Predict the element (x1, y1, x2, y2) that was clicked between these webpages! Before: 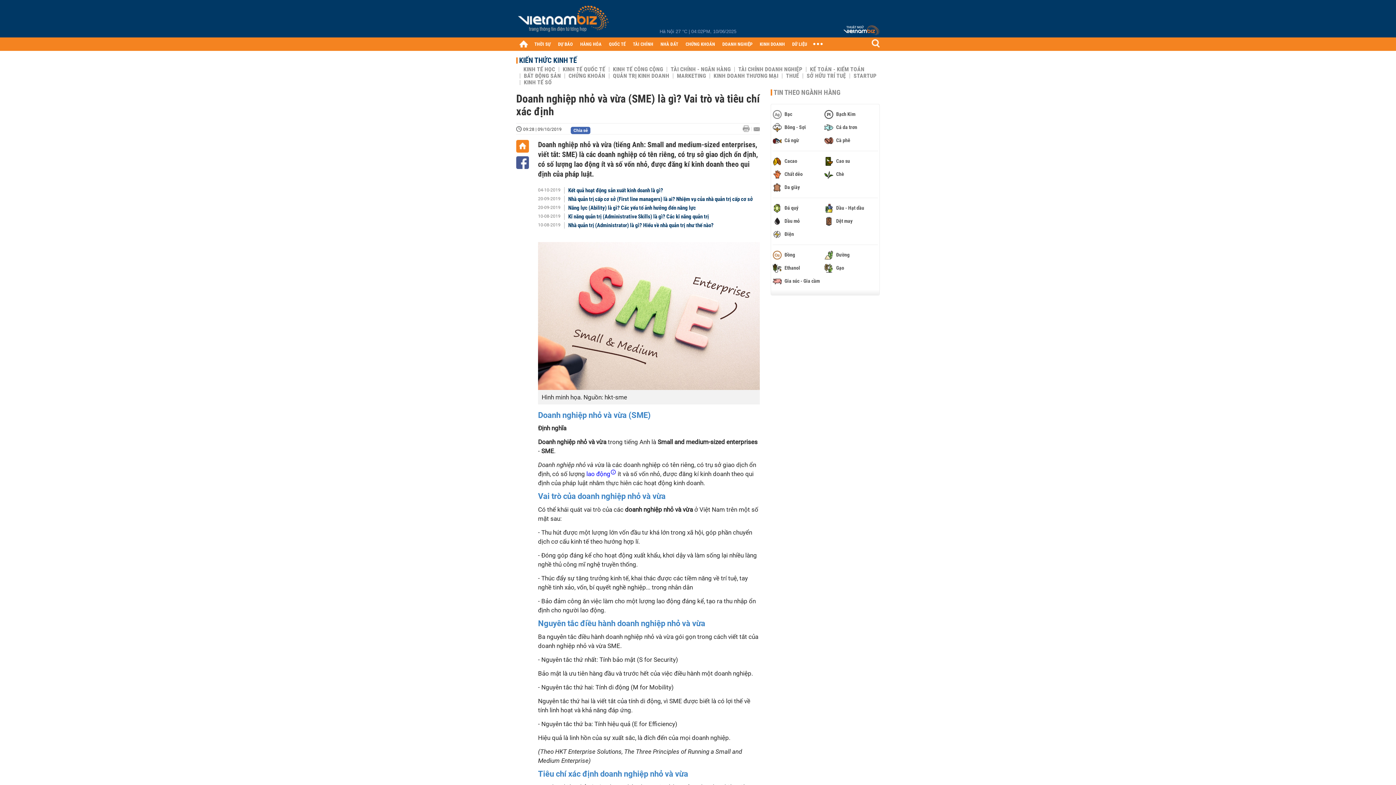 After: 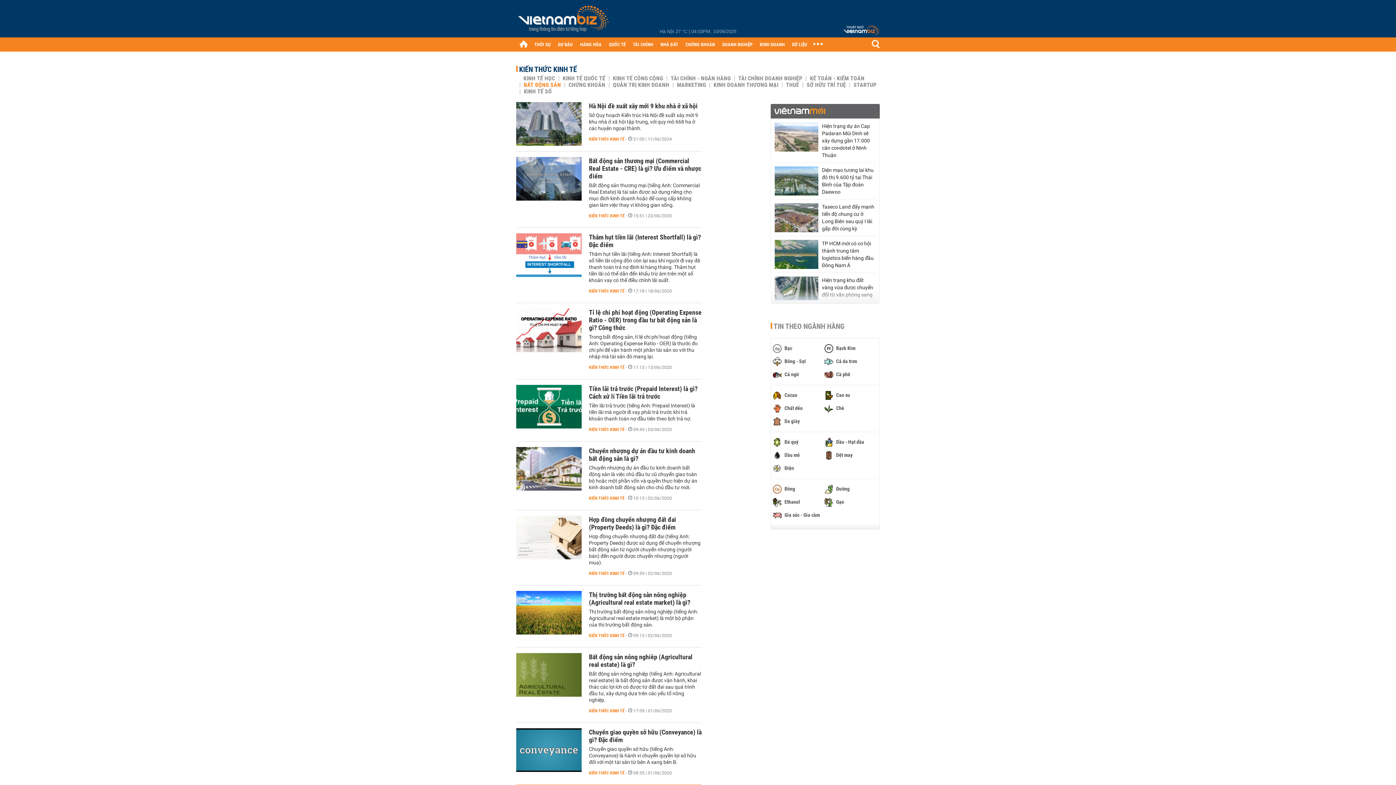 Action: label: BẤT ĐỘNG SẢN bbox: (520, 72, 561, 79)